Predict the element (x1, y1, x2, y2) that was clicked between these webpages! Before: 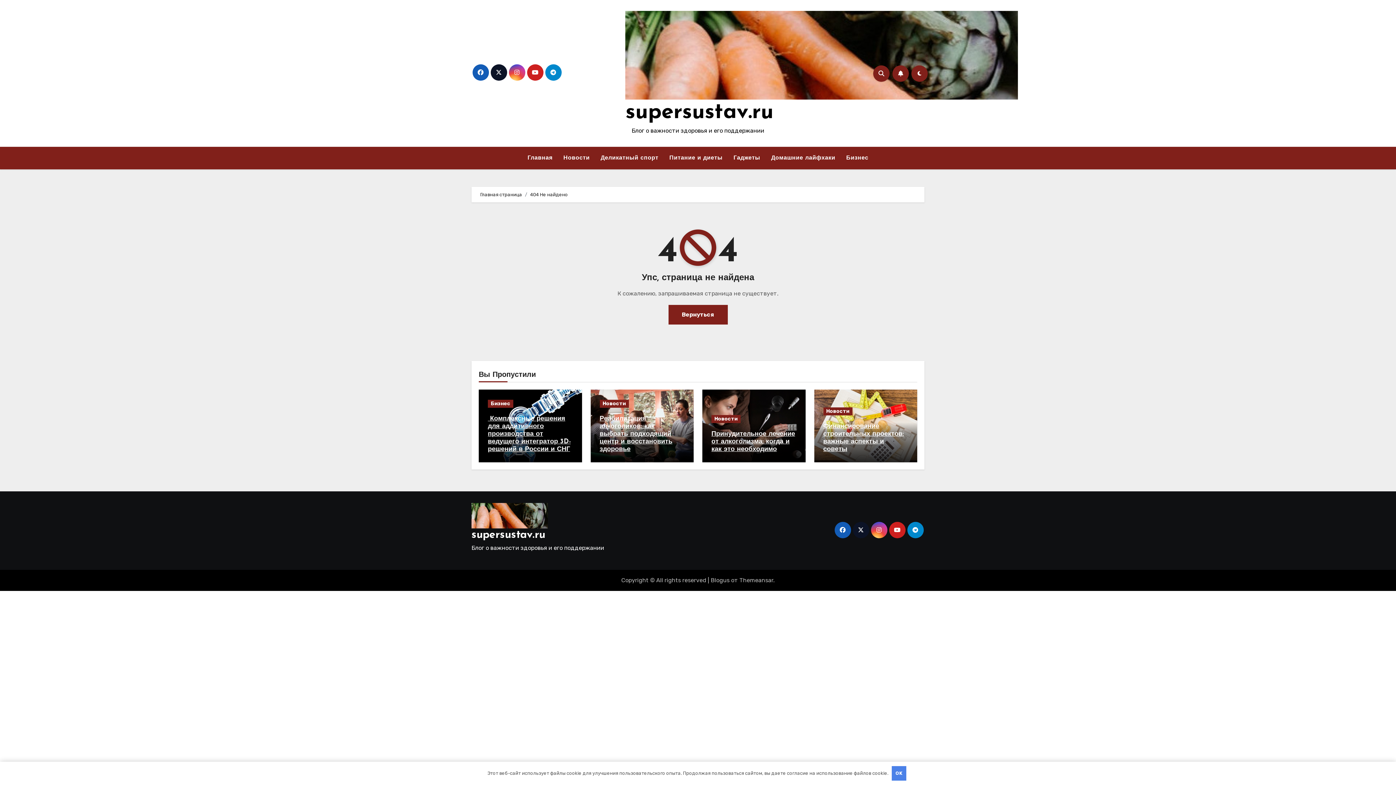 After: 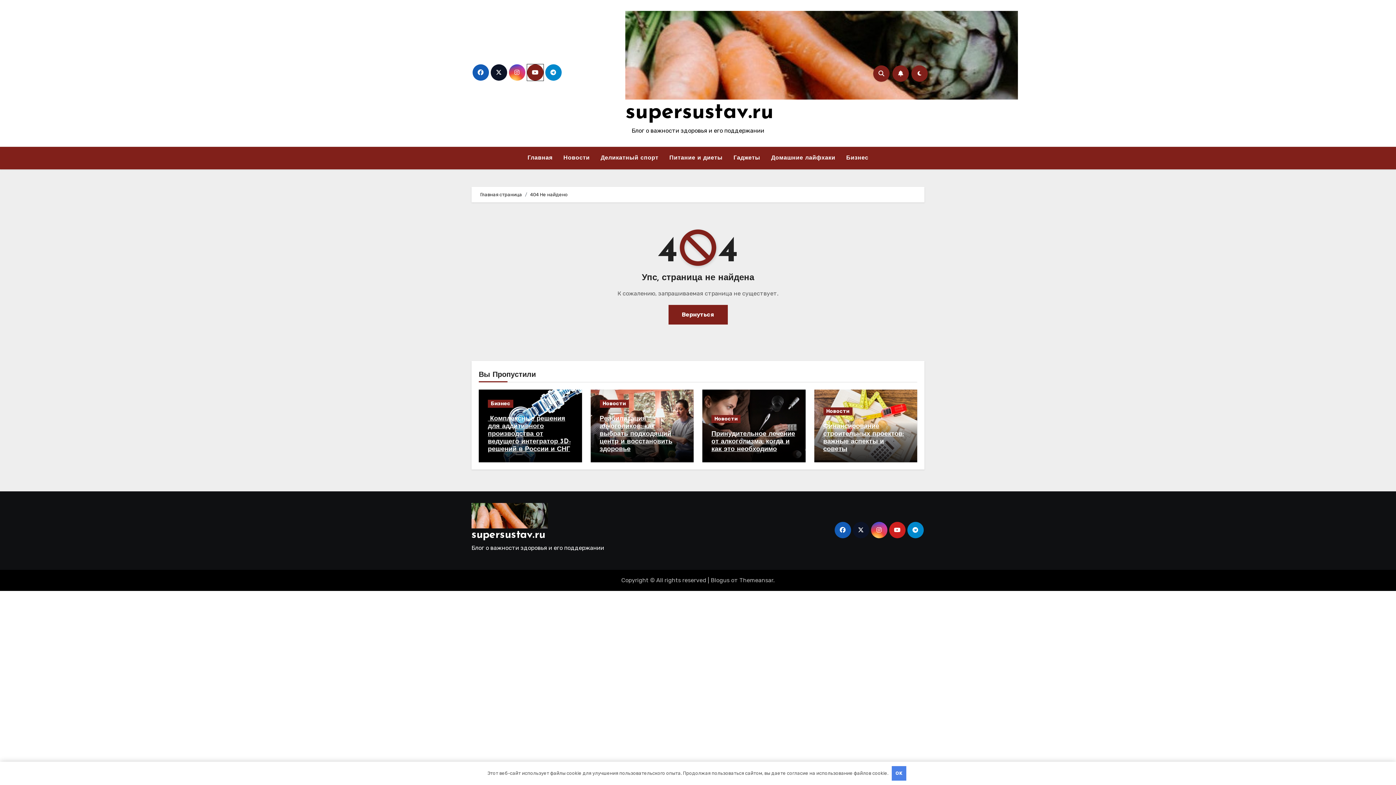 Action: bbox: (527, 64, 543, 80)